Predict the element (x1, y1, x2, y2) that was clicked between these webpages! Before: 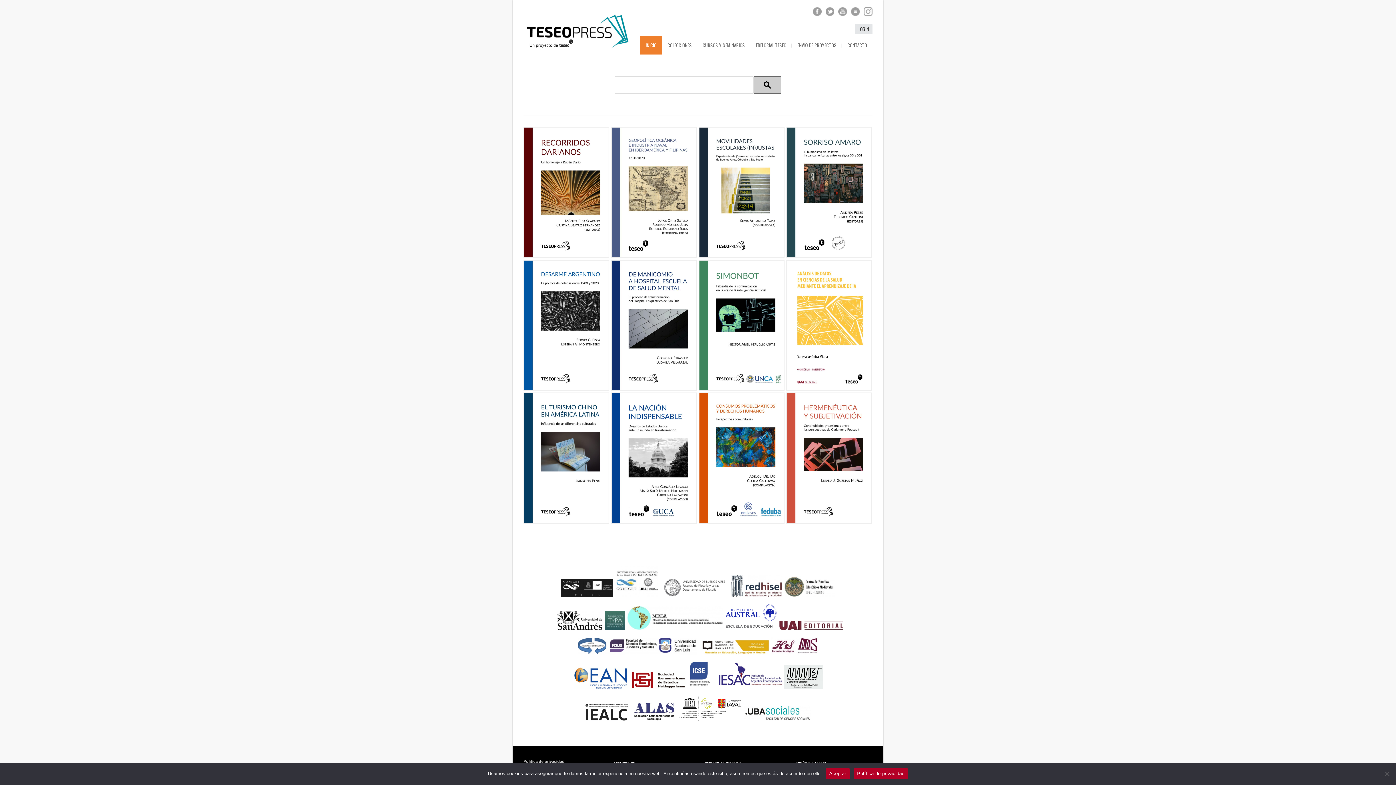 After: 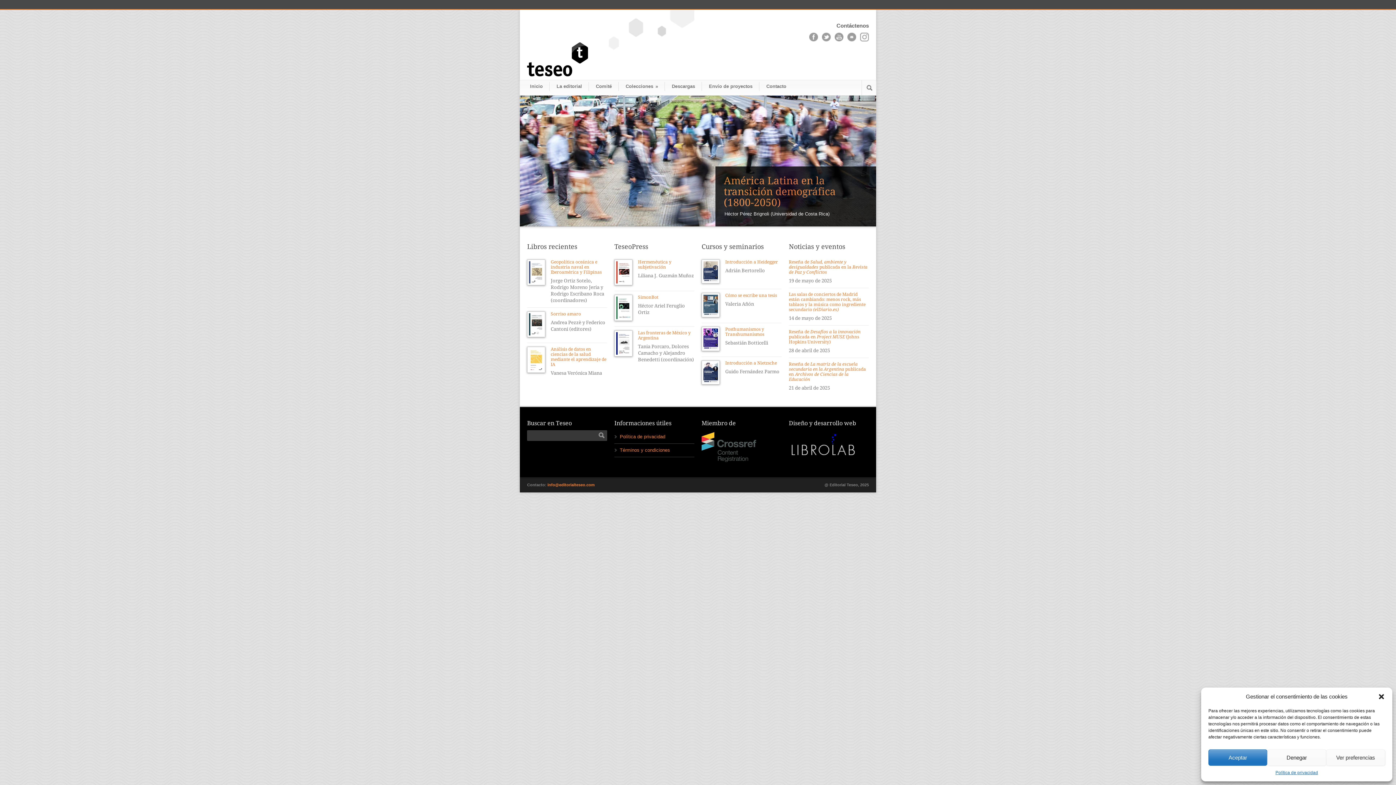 Action: bbox: (750, 36, 792, 54) label: EDITORIAL TESEO